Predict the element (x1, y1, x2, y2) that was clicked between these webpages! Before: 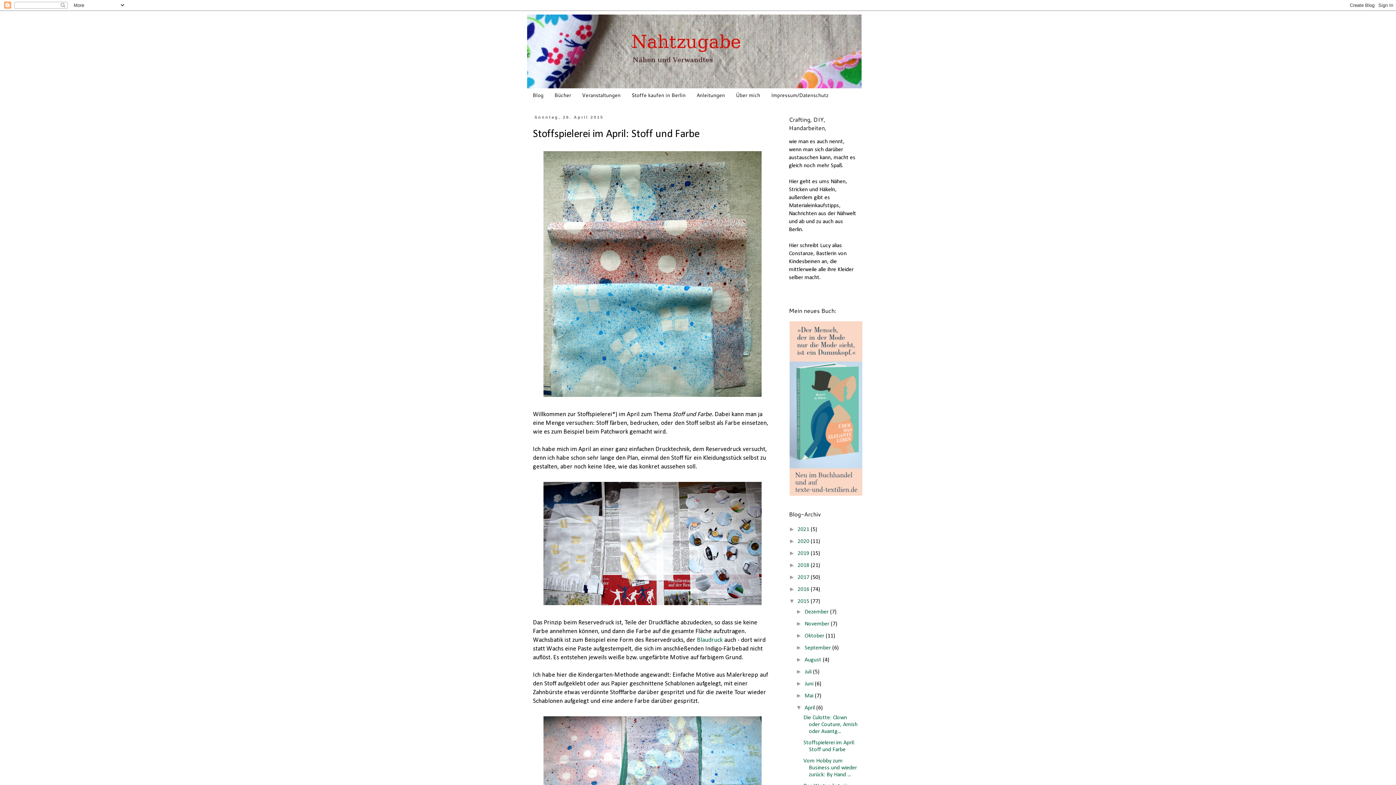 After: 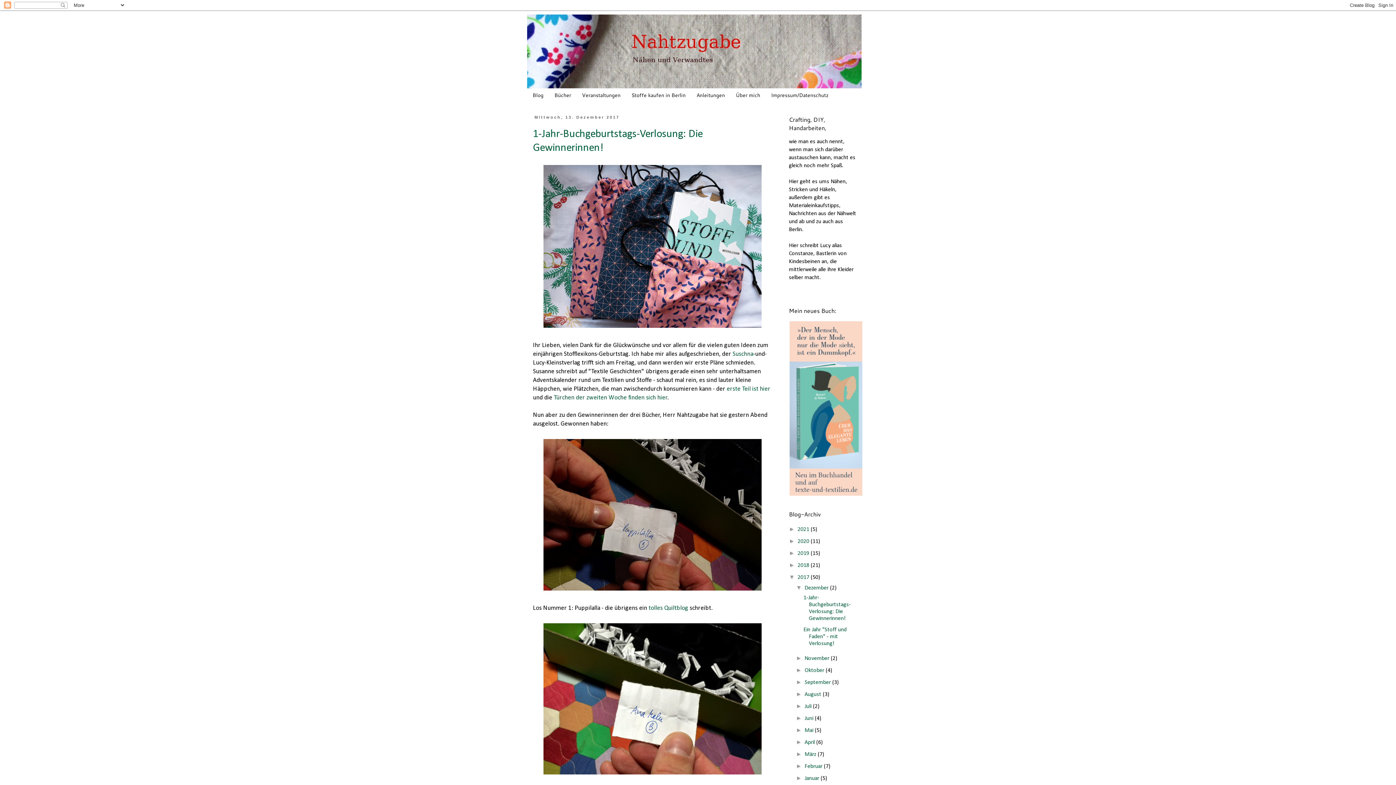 Action: label: 2017  bbox: (797, 574, 810, 580)